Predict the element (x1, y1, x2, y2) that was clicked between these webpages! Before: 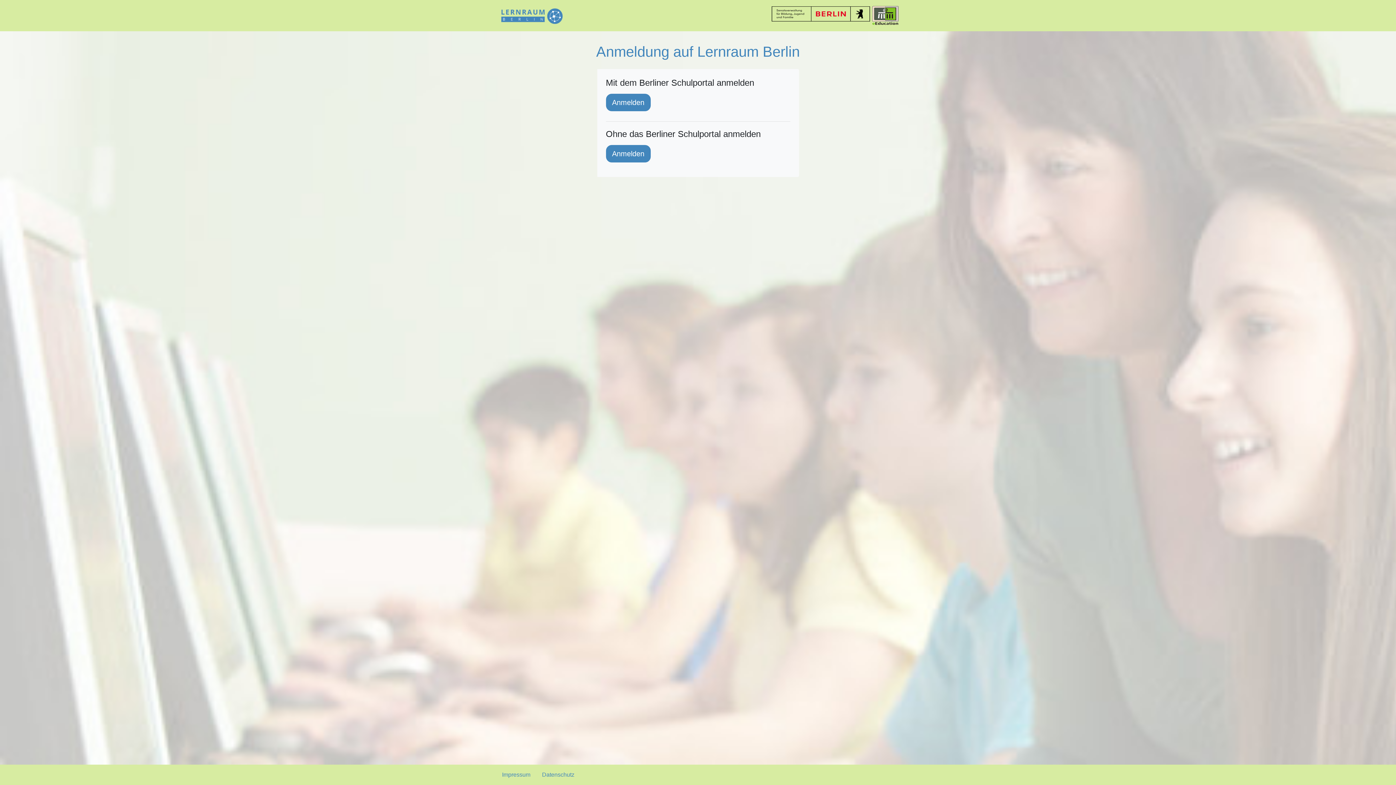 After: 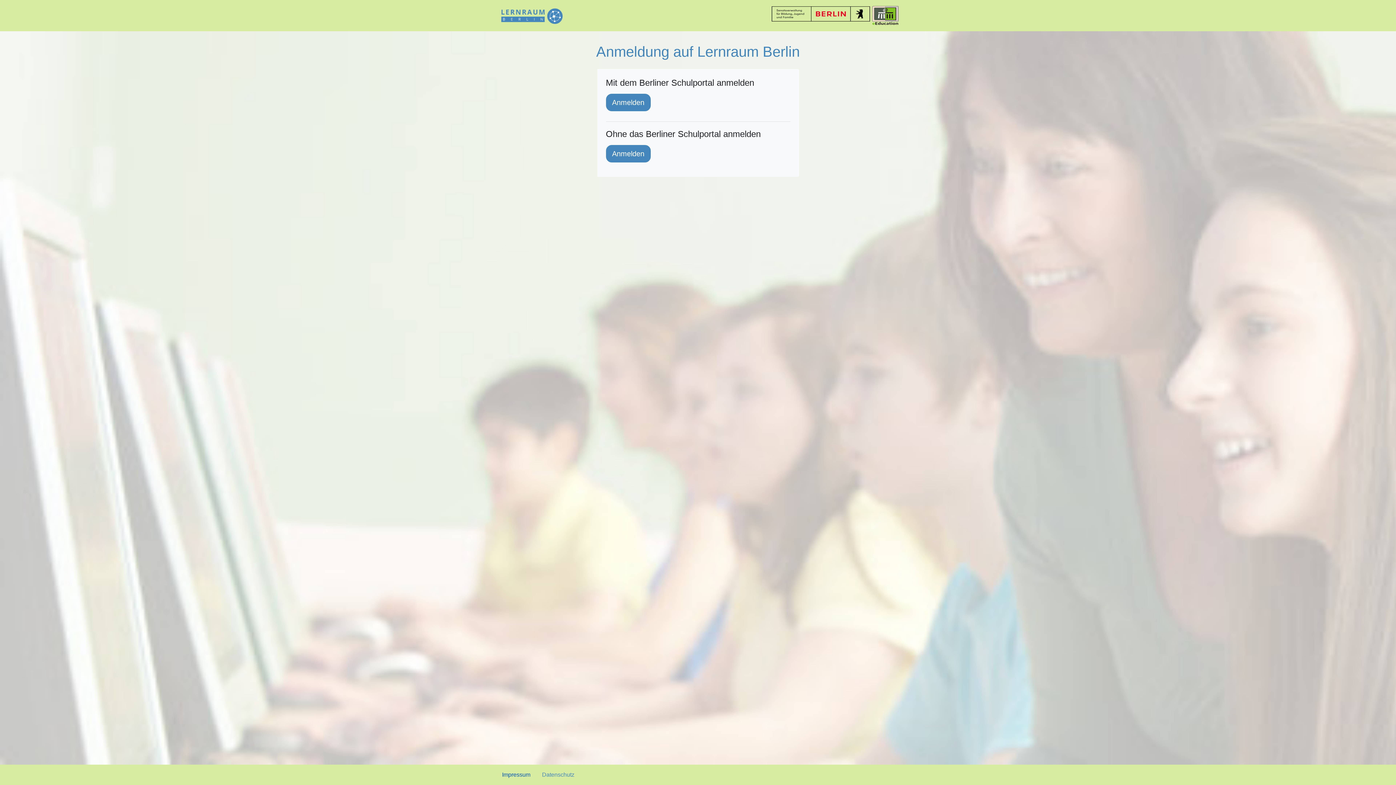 Action: bbox: (502, 772, 530, 778) label: Impressum